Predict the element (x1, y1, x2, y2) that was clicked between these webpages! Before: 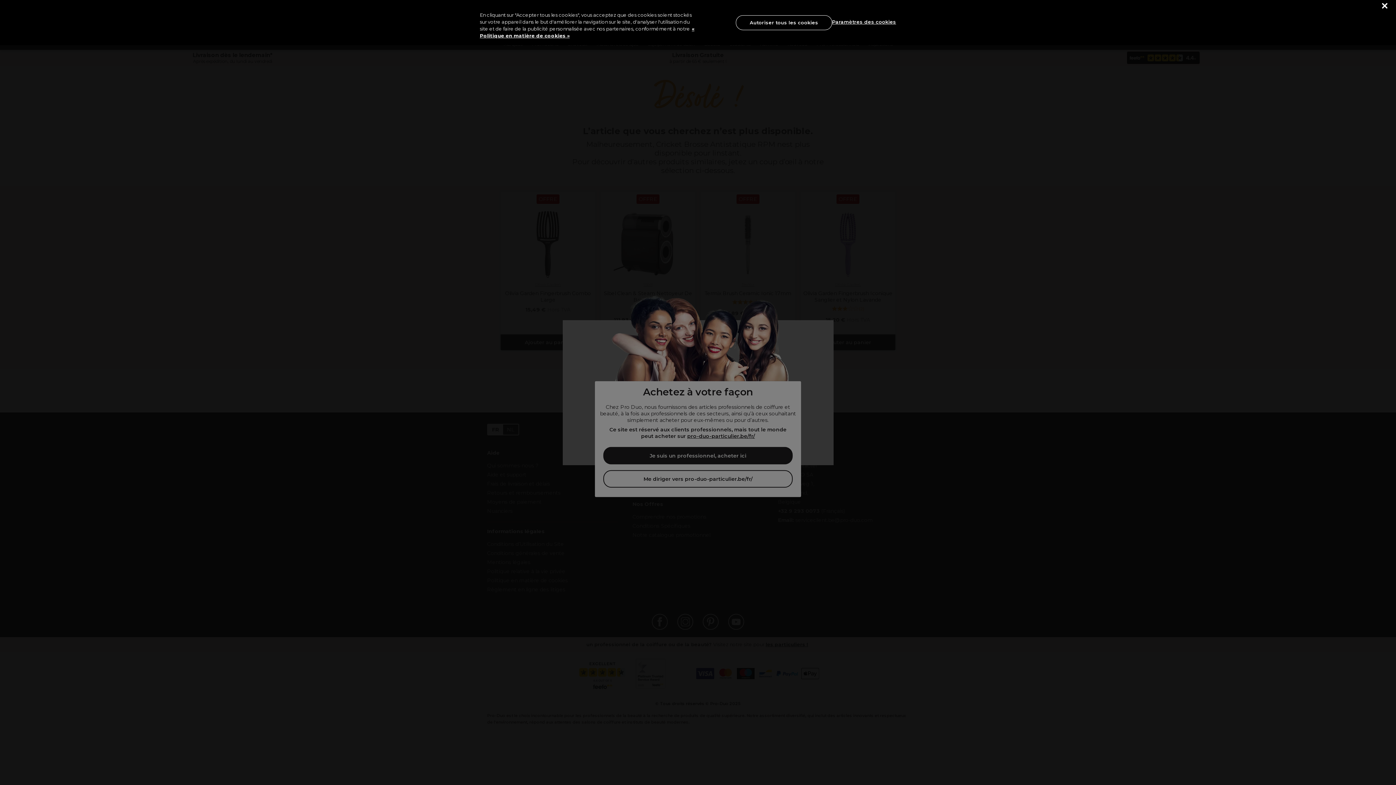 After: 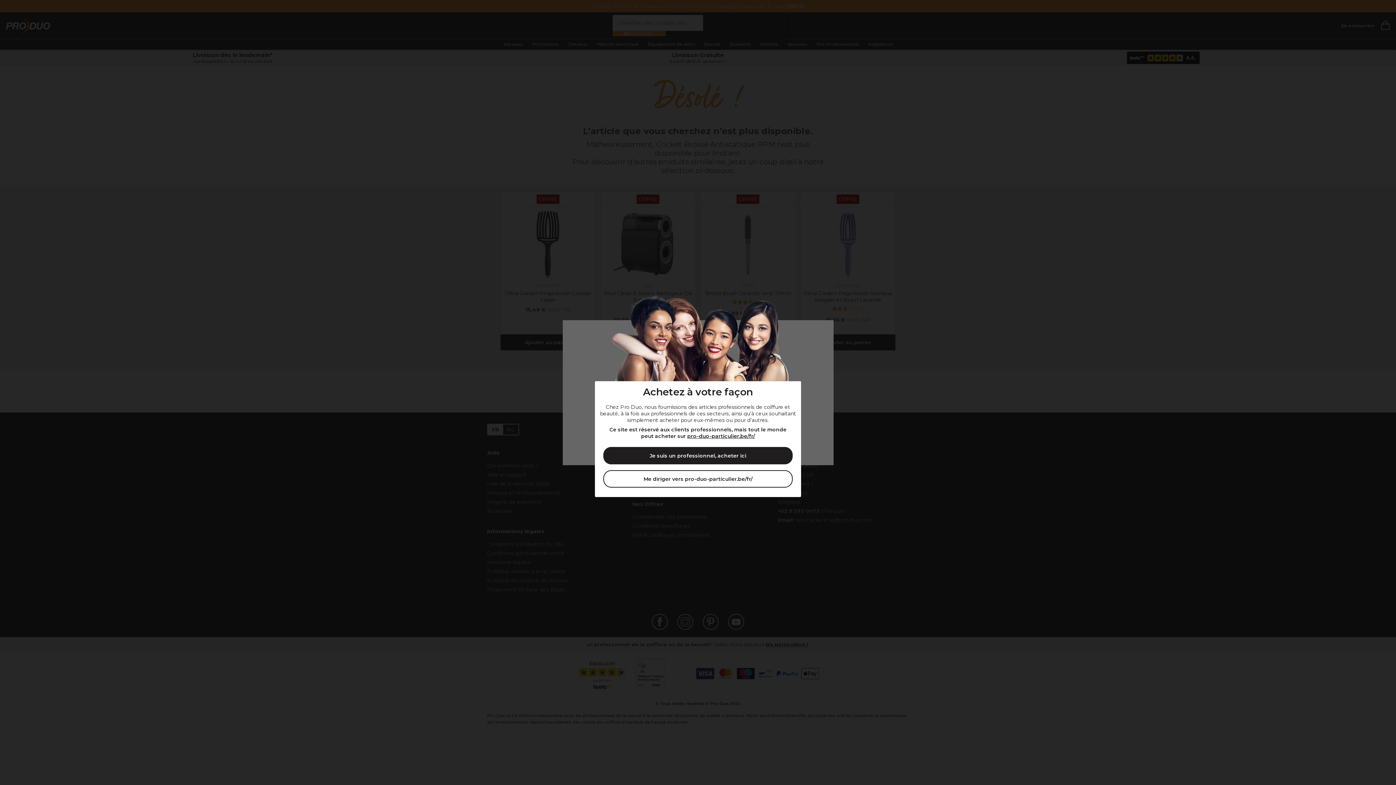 Action: bbox: (1382, 3, 1387, 8) label: Fermer